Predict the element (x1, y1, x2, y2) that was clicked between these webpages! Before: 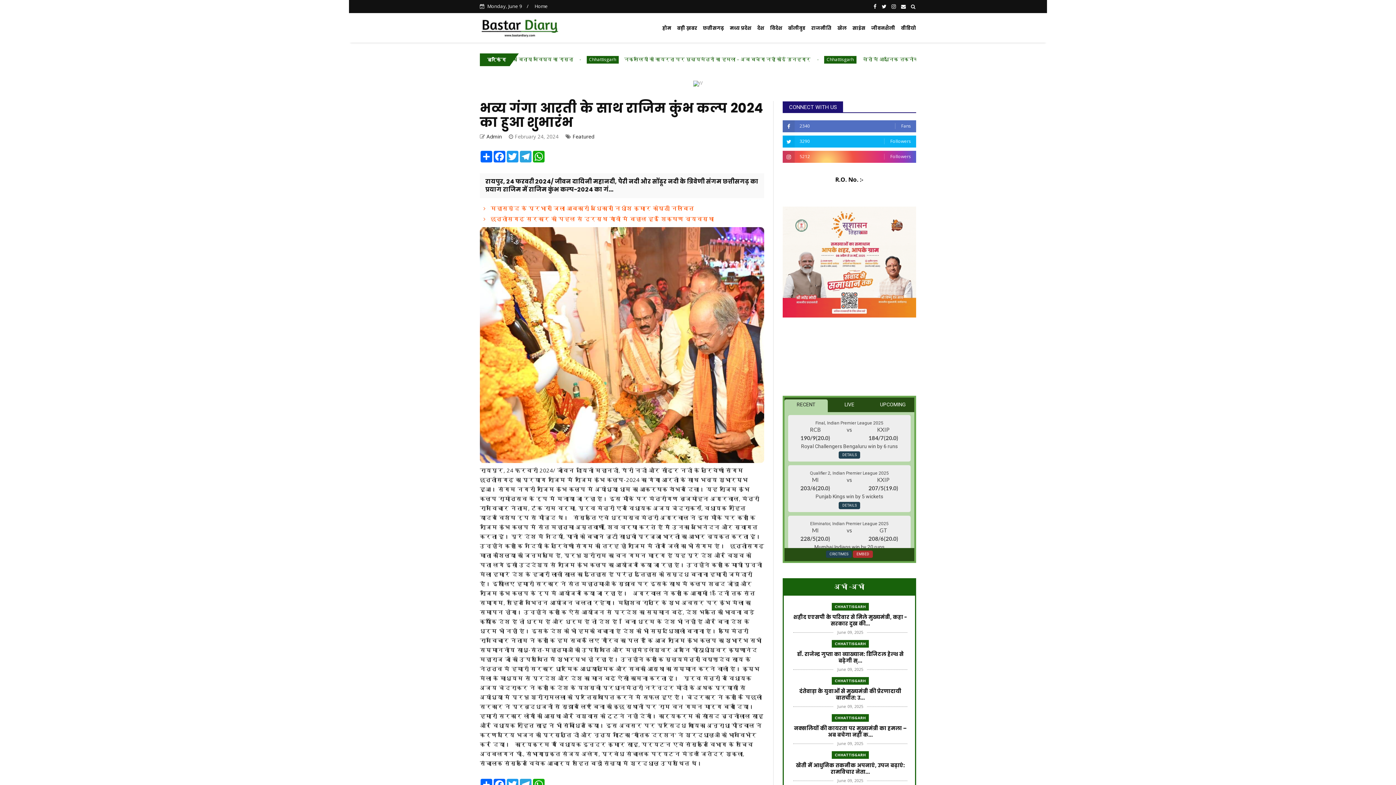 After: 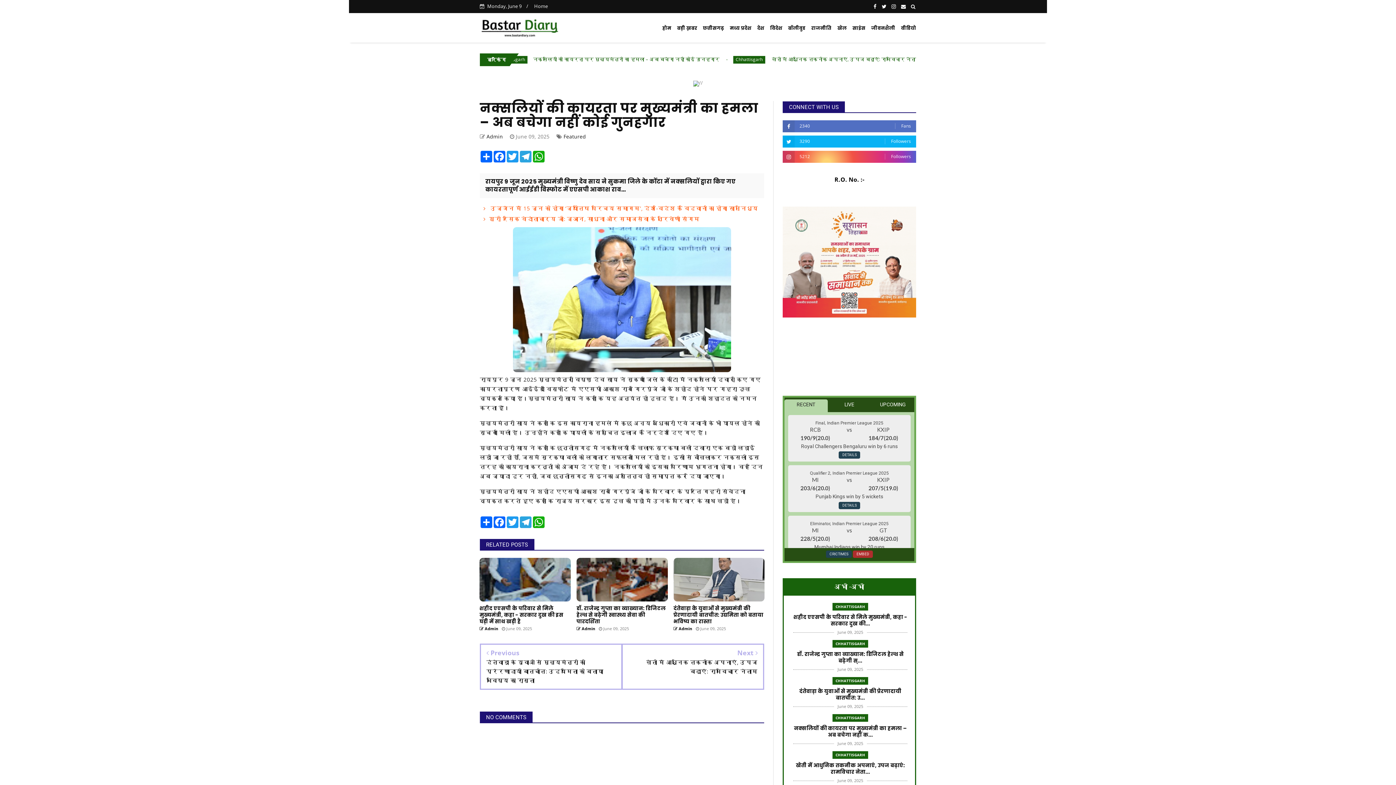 Action: label: नक्सलियों की कायरता पर मुख्यमंत्री का हमला – अब बचेगा नहीं क... bbox: (793, 725, 907, 738)